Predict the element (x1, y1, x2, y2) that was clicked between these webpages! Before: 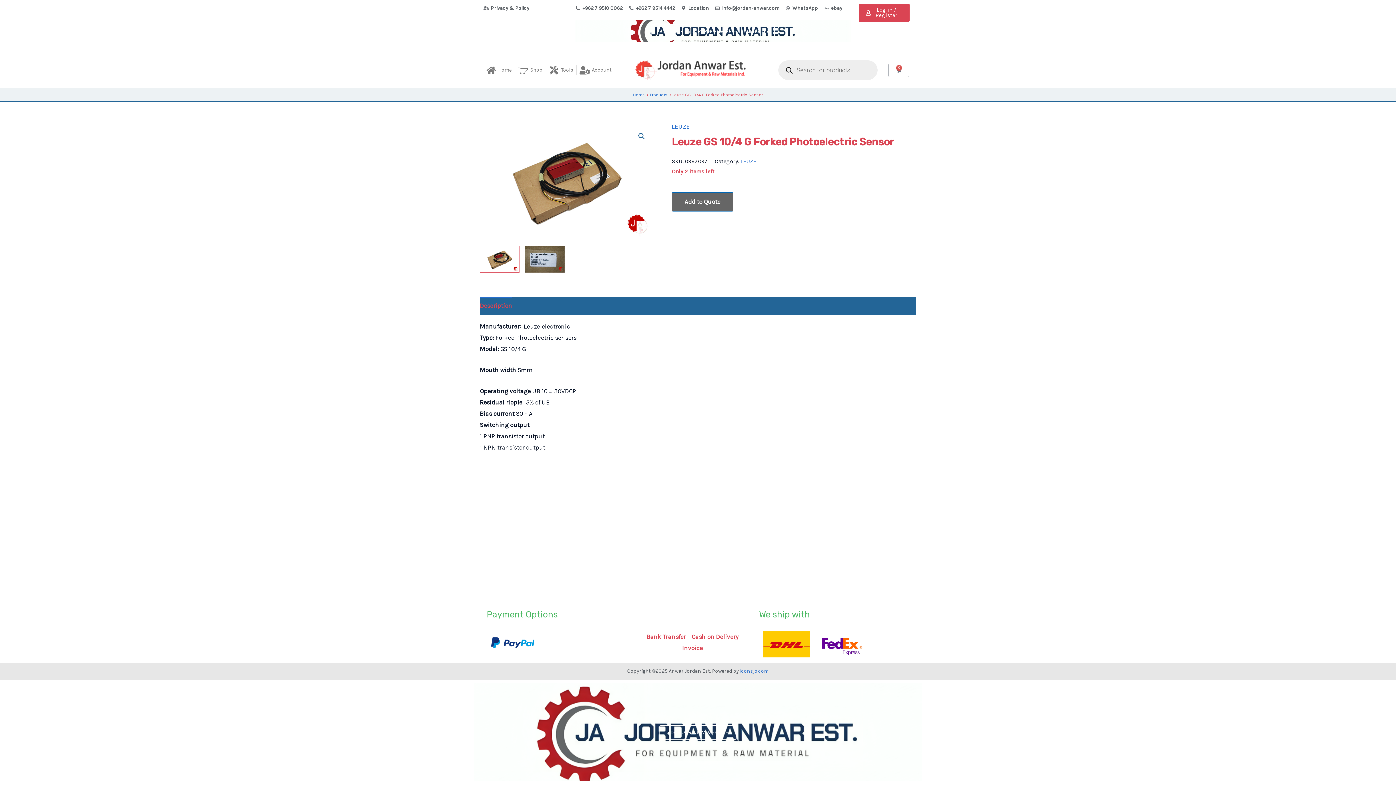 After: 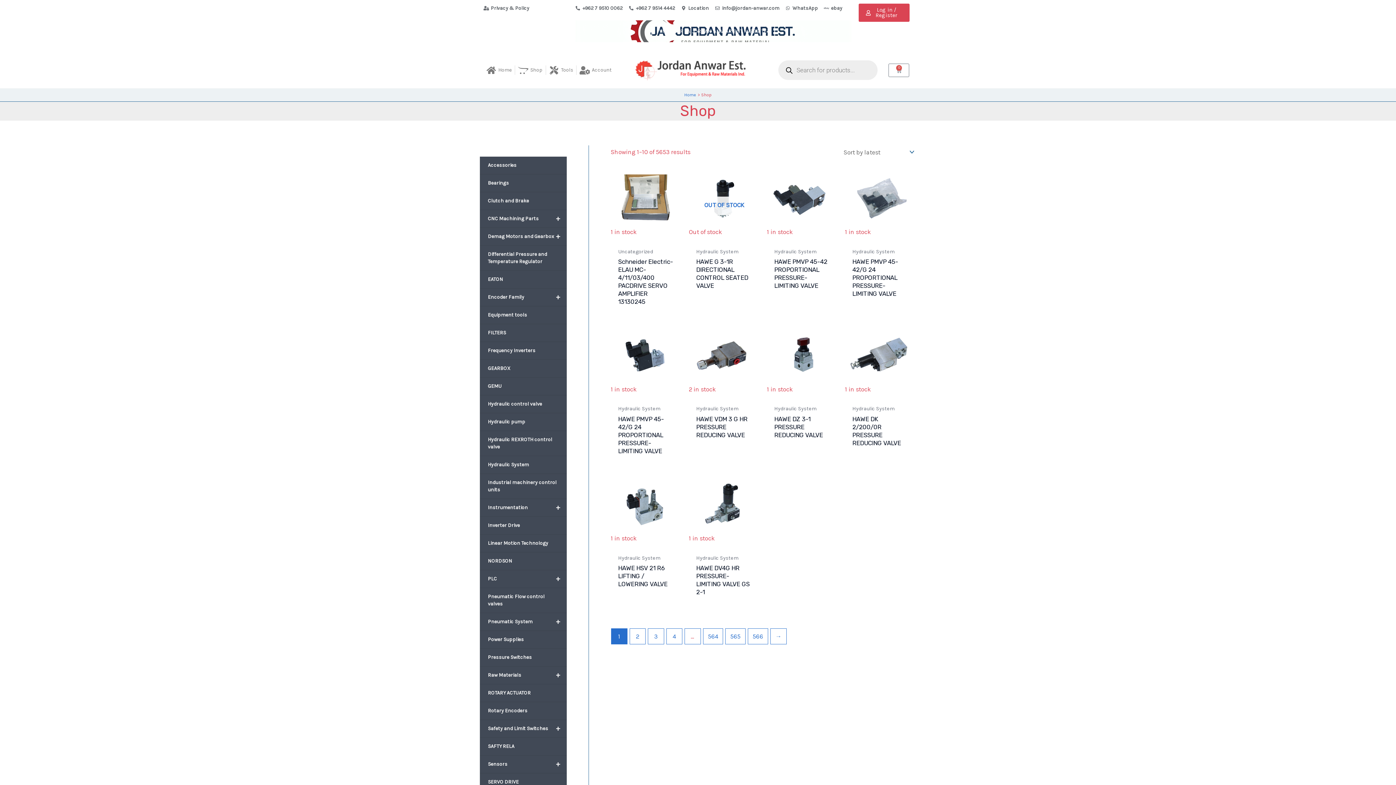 Action: bbox: (650, 92, 667, 97) label: Products